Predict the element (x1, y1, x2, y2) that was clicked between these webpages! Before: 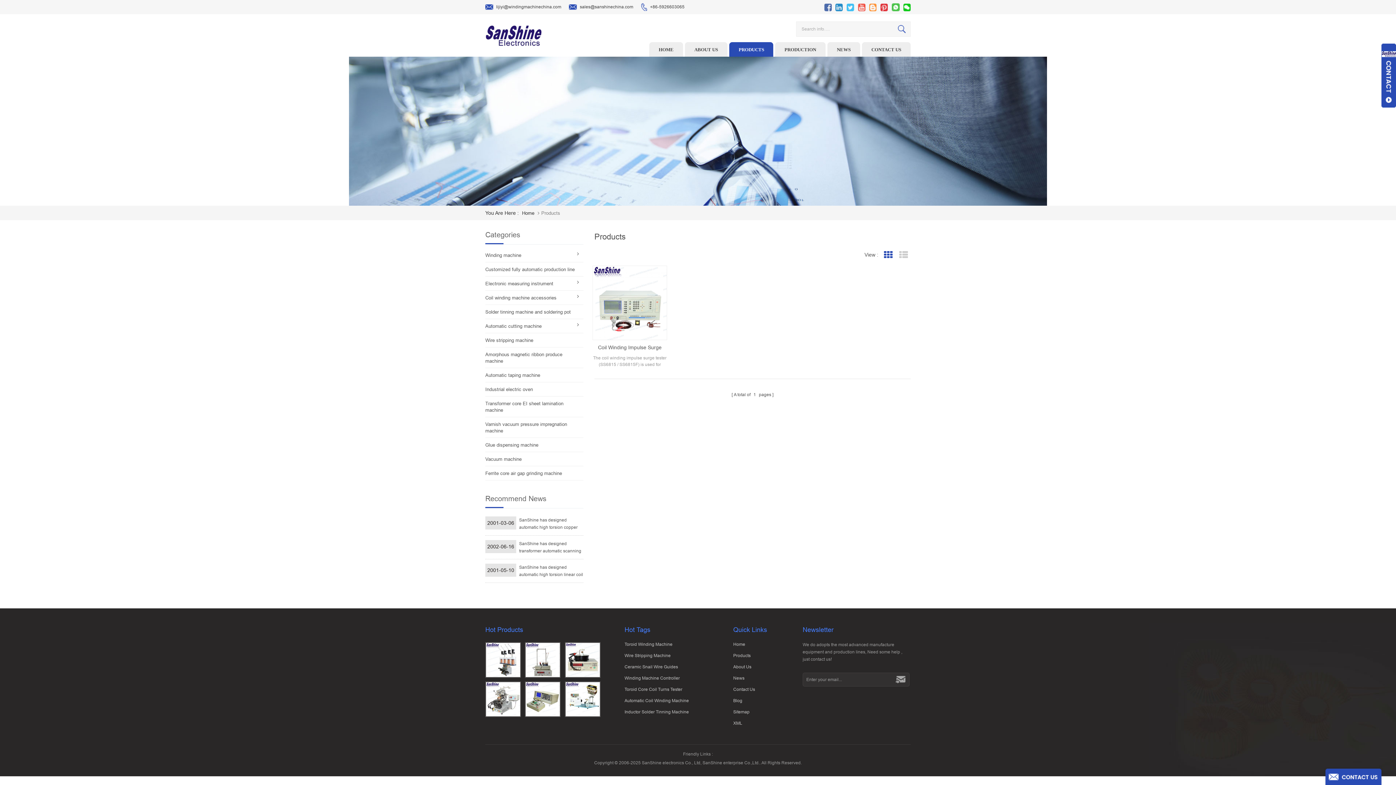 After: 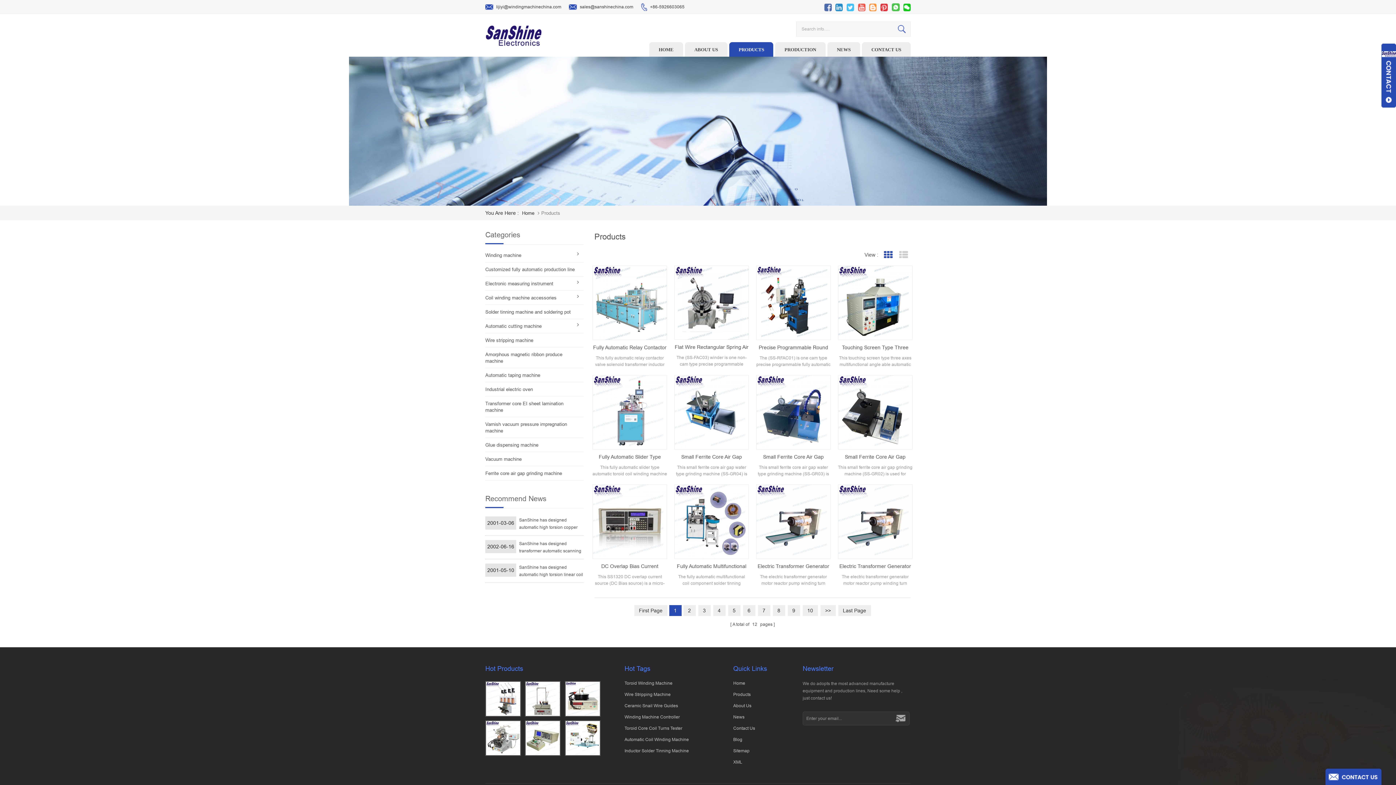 Action: label: Products bbox: (733, 652, 779, 659)